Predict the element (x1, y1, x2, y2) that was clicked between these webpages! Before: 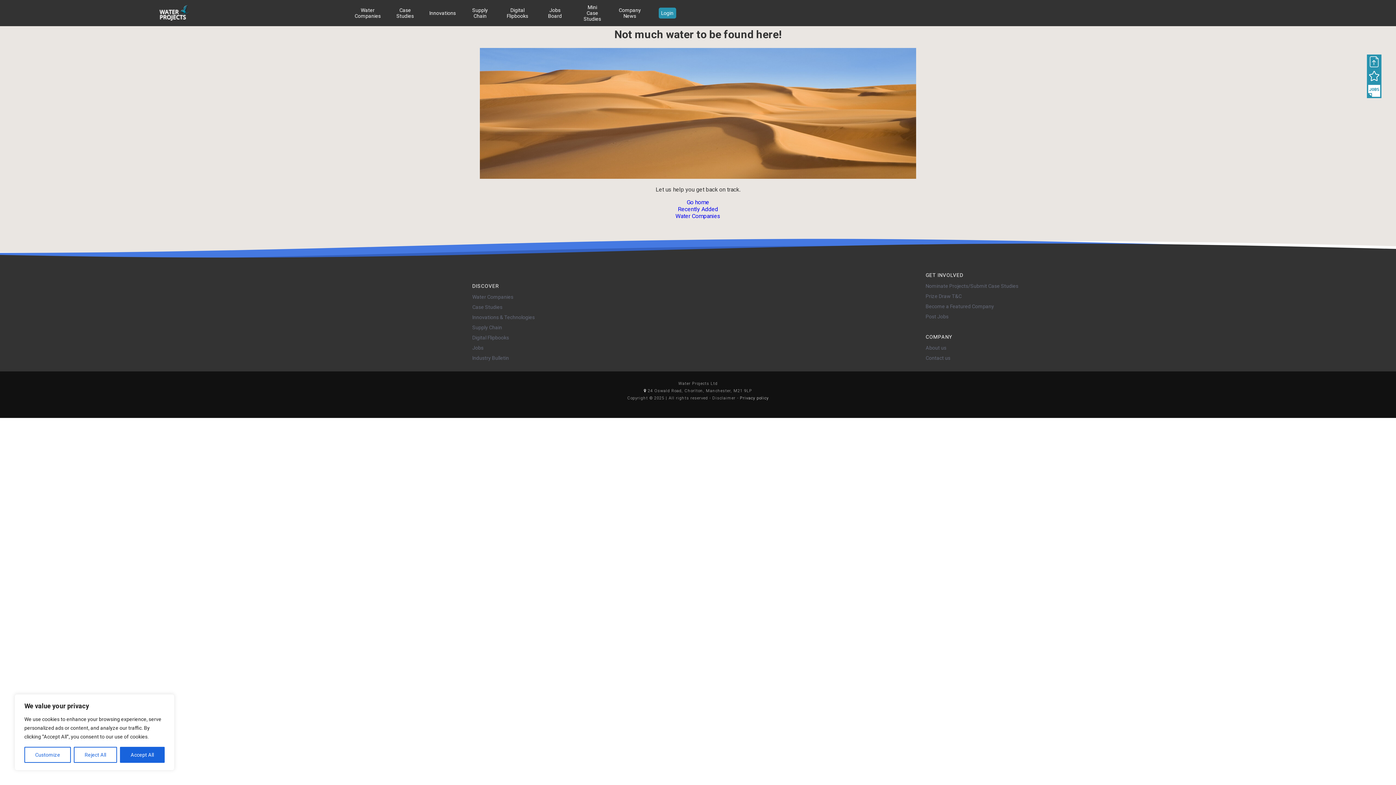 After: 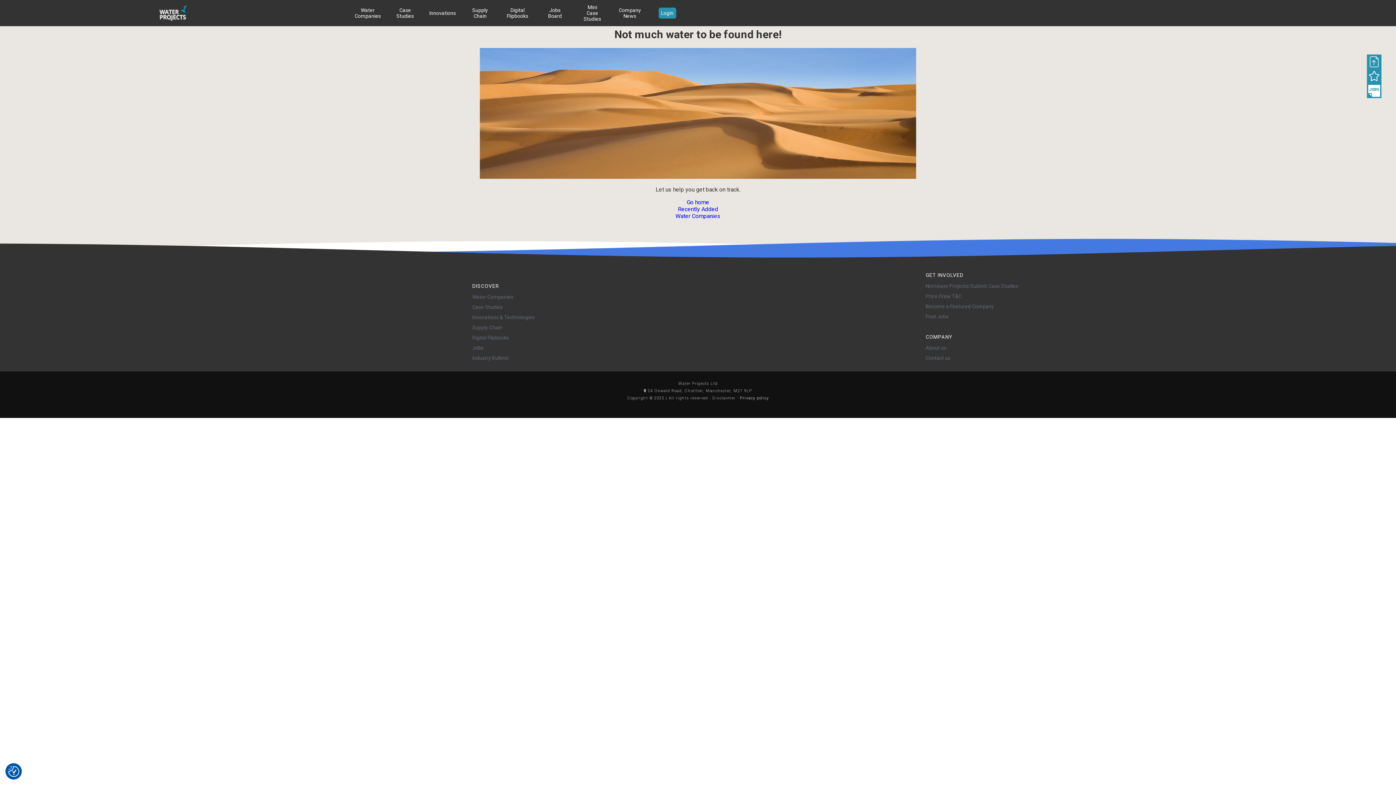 Action: bbox: (119, 747, 164, 763) label: Accept All